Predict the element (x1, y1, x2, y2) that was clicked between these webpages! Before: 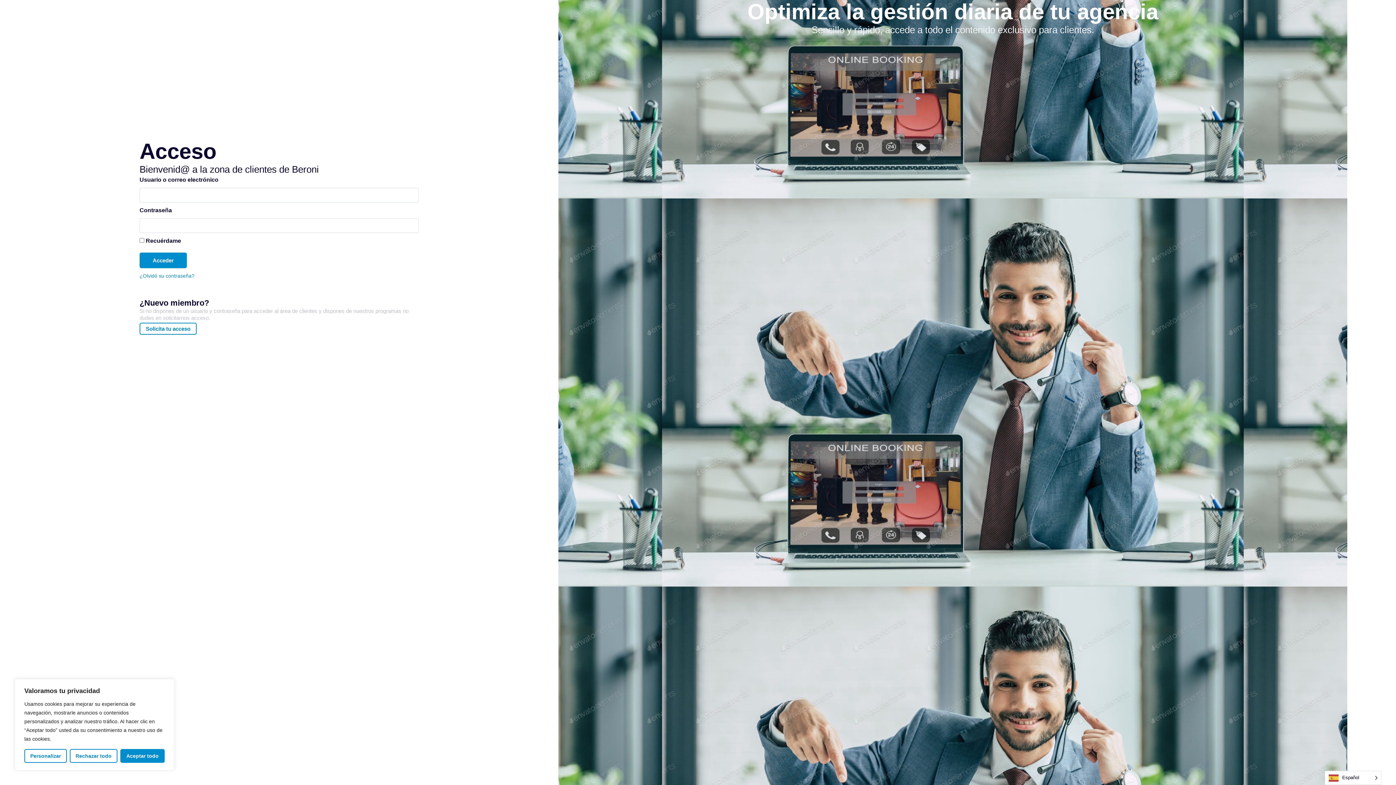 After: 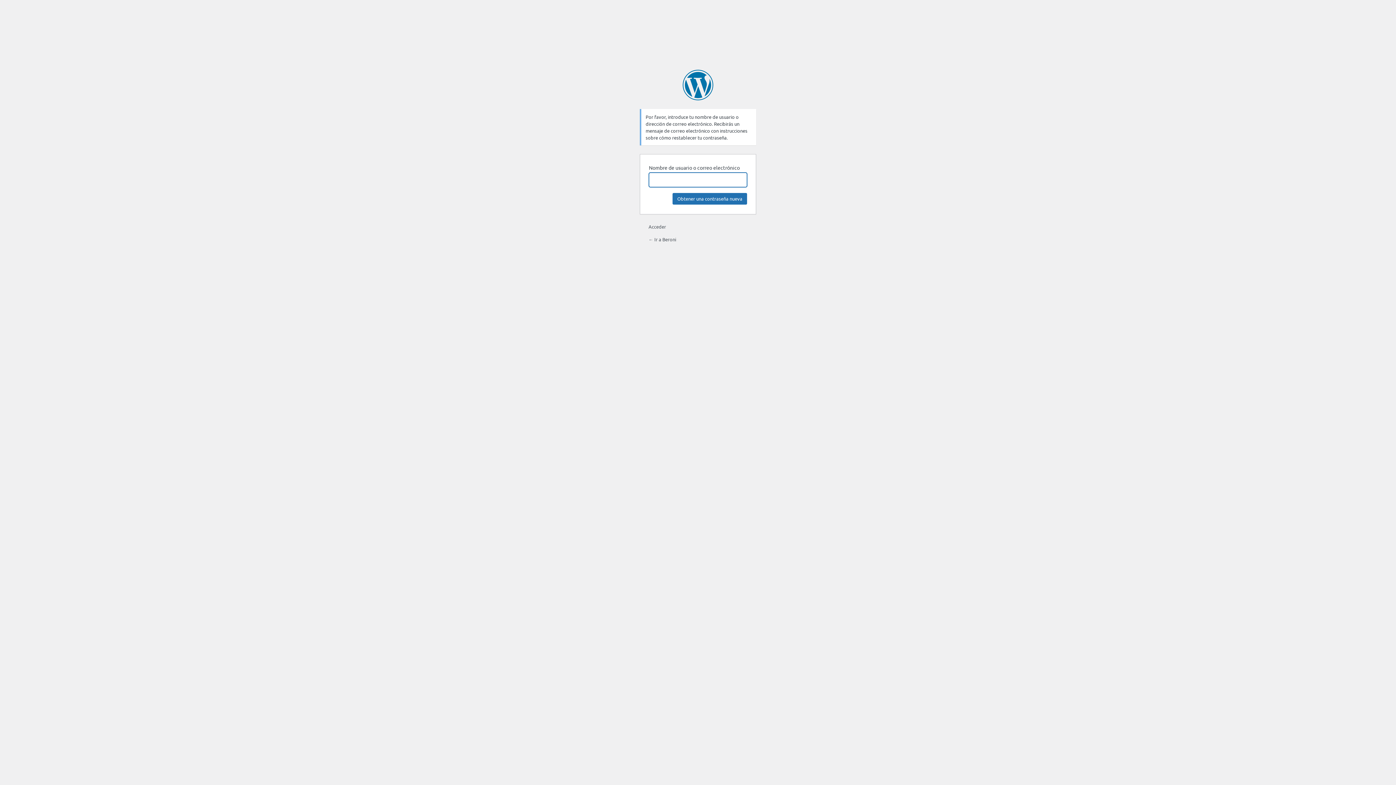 Action: label: ¿Olvidó su contraseña? bbox: (139, 272, 194, 280)